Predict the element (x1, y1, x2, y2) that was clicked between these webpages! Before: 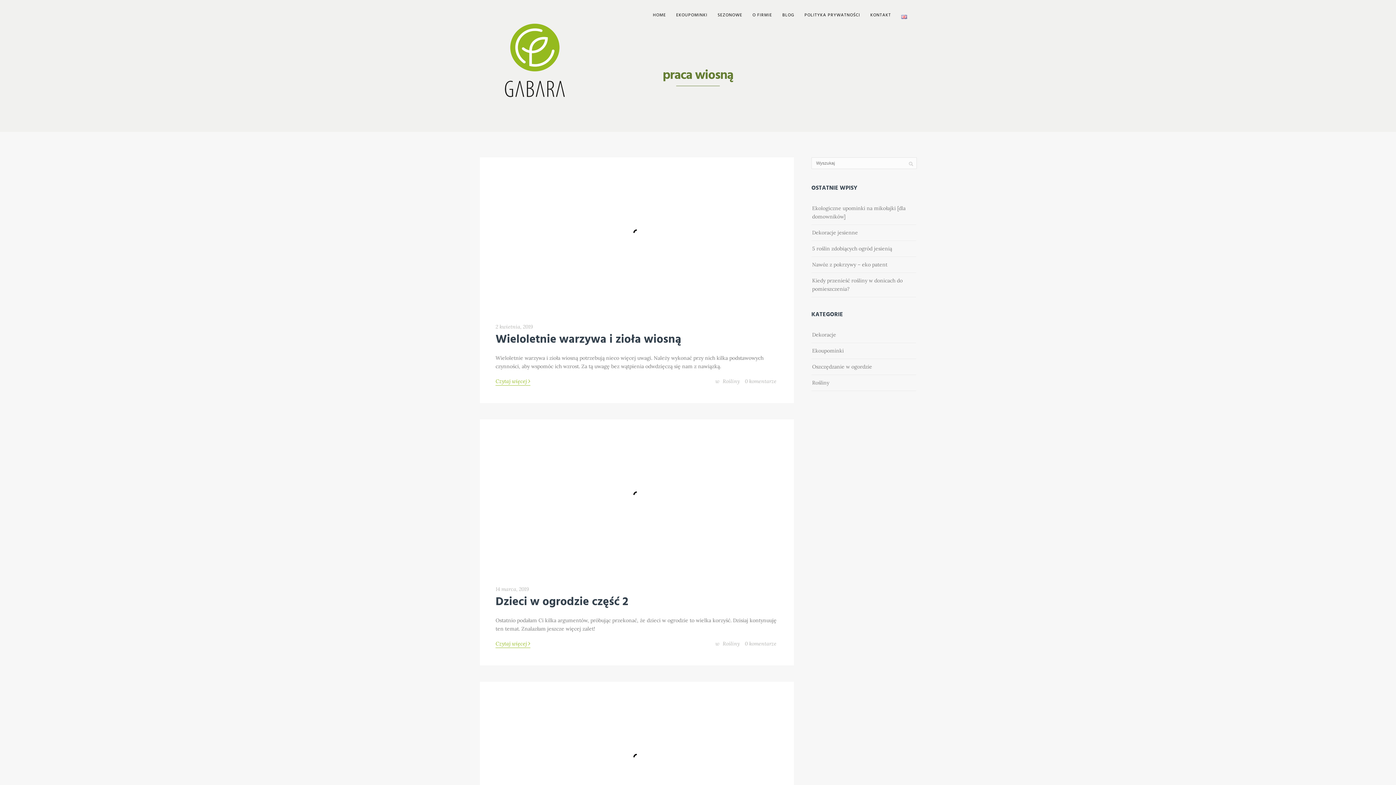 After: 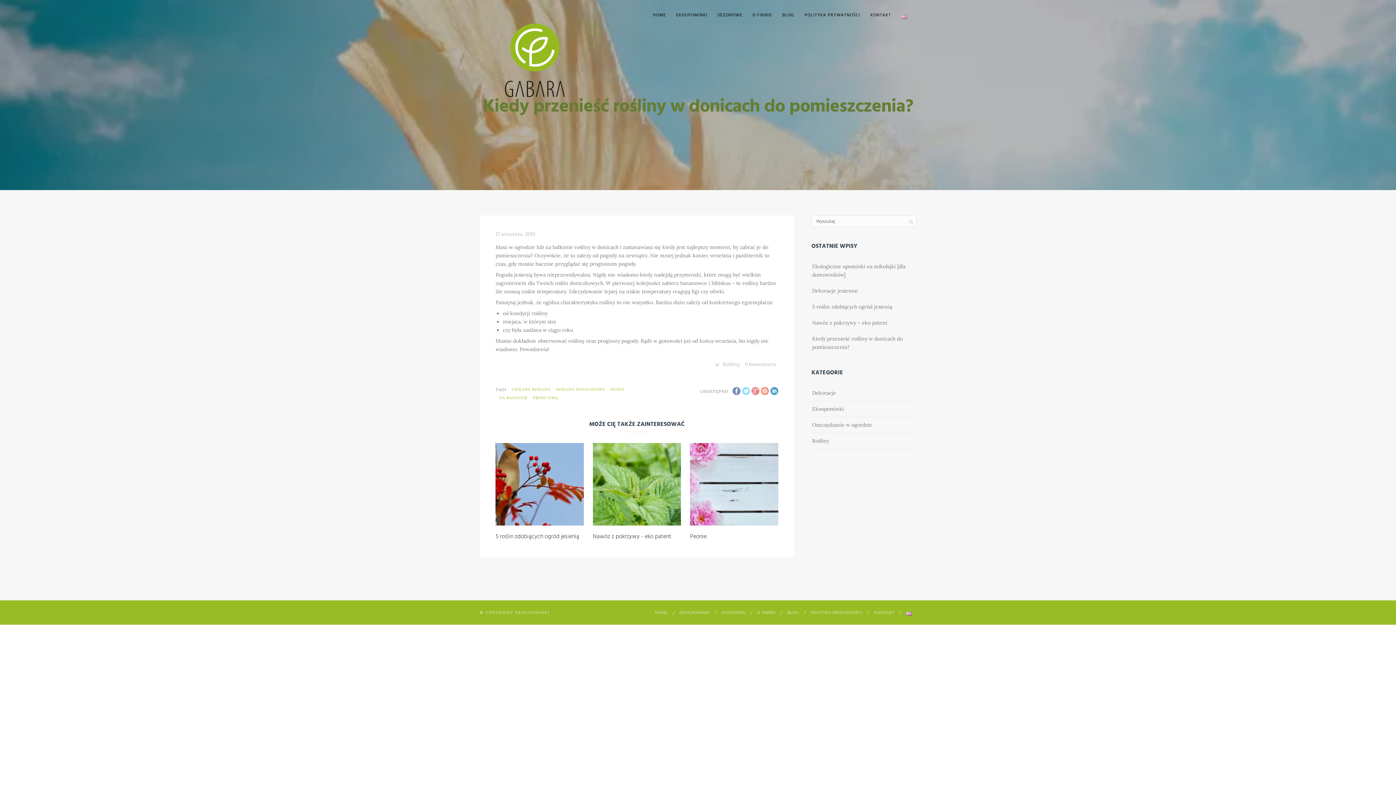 Action: label: Kiedy przenieść rośliny w donicach do pomieszczenia? bbox: (812, 275, 902, 294)